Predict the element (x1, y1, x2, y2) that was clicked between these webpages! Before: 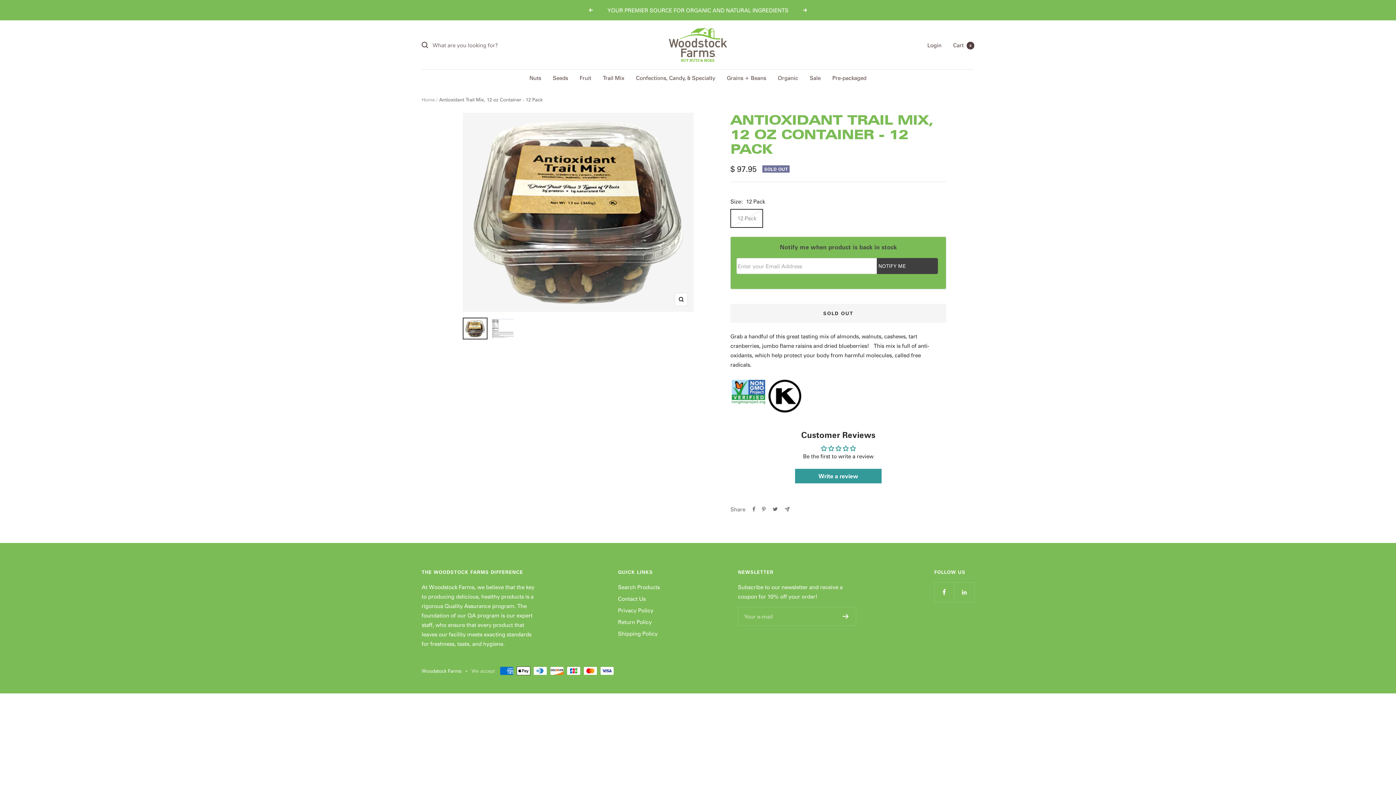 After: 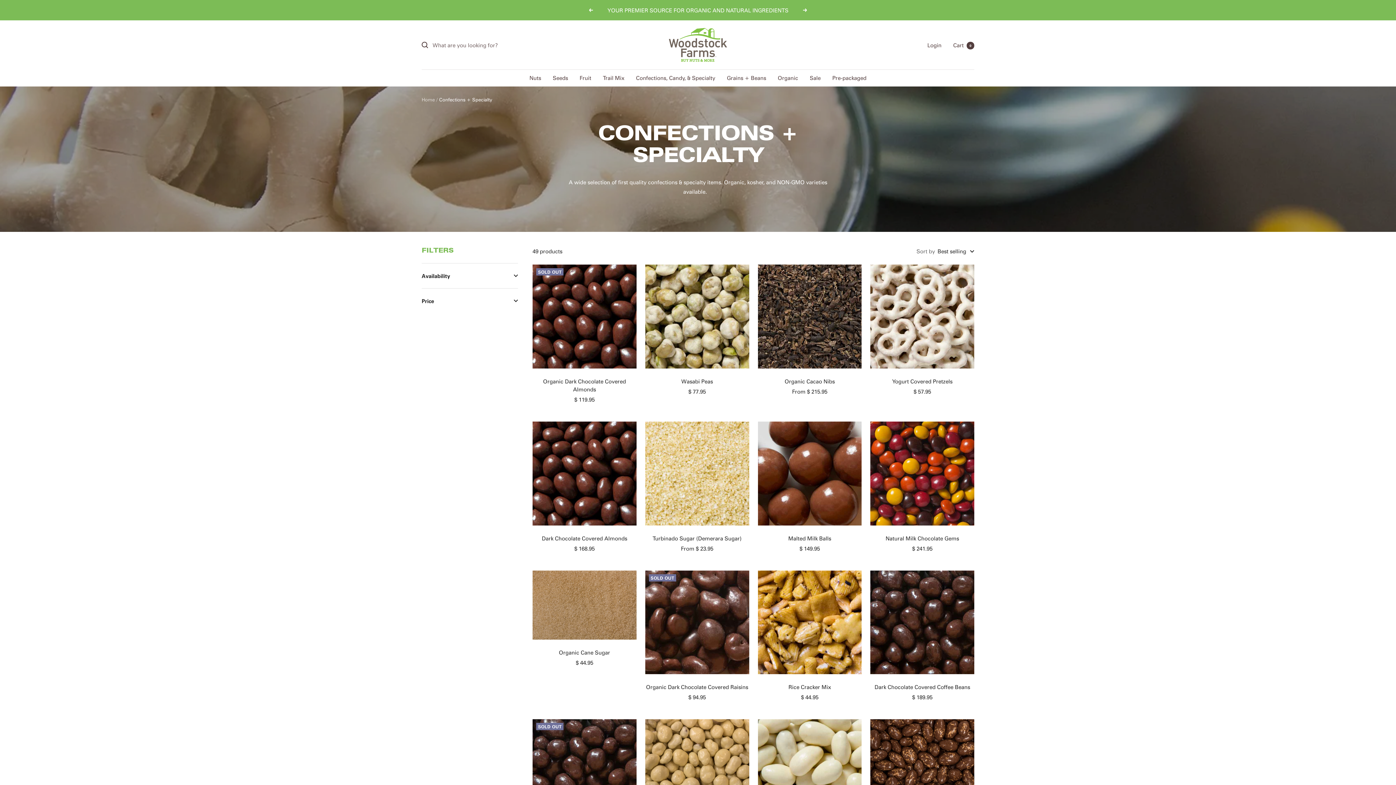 Action: bbox: (636, 73, 715, 82) label: Confections, Candy, & Specialty